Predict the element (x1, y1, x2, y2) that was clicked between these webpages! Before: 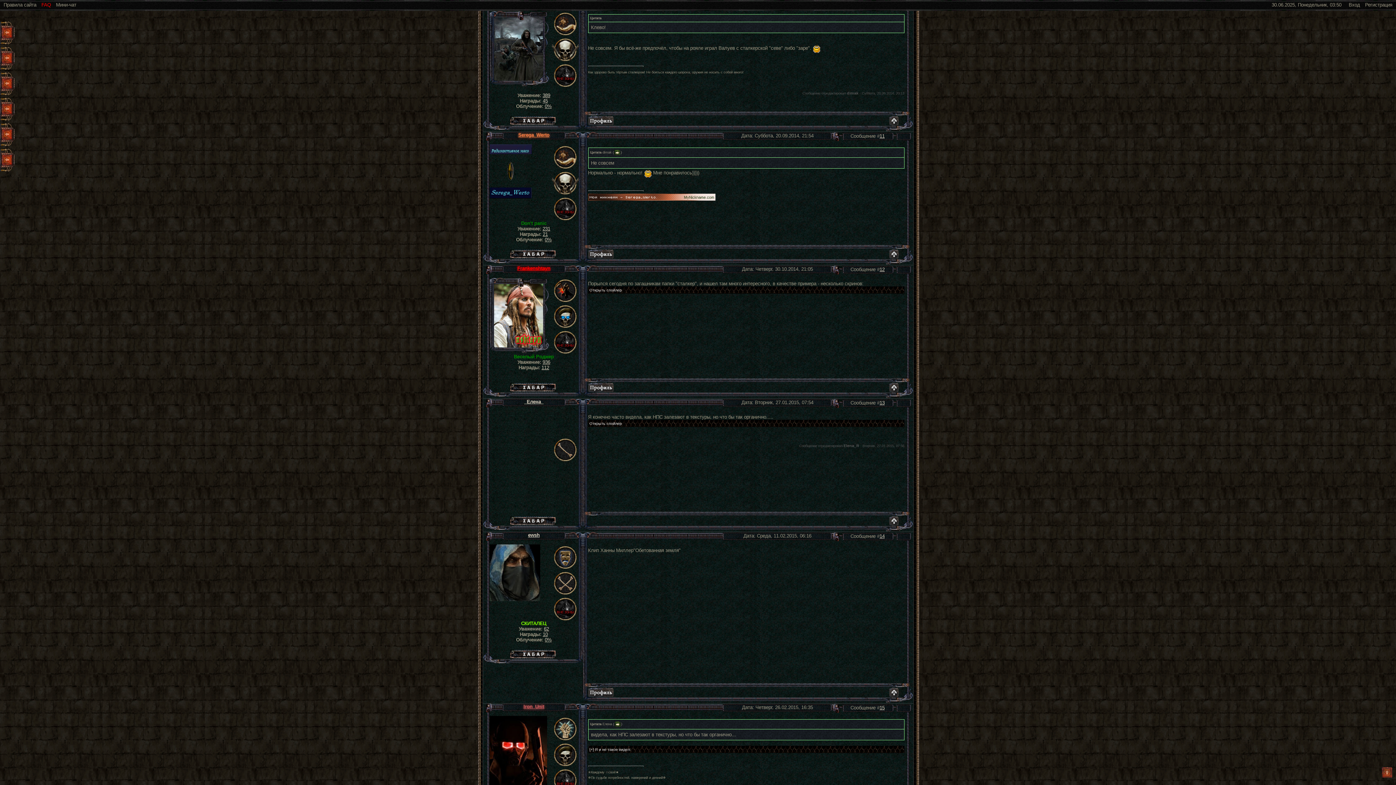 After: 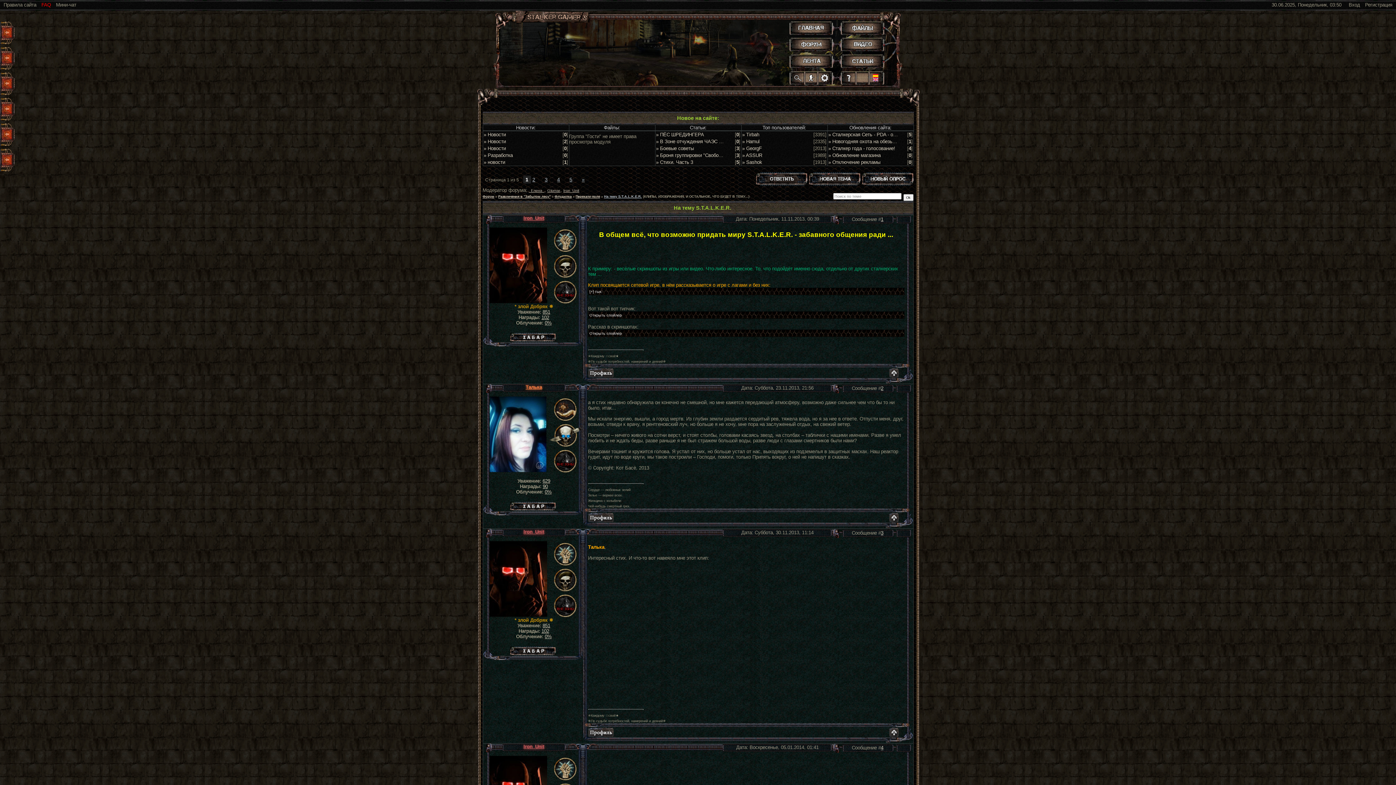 Action: bbox: (889, 121, 898, 126)